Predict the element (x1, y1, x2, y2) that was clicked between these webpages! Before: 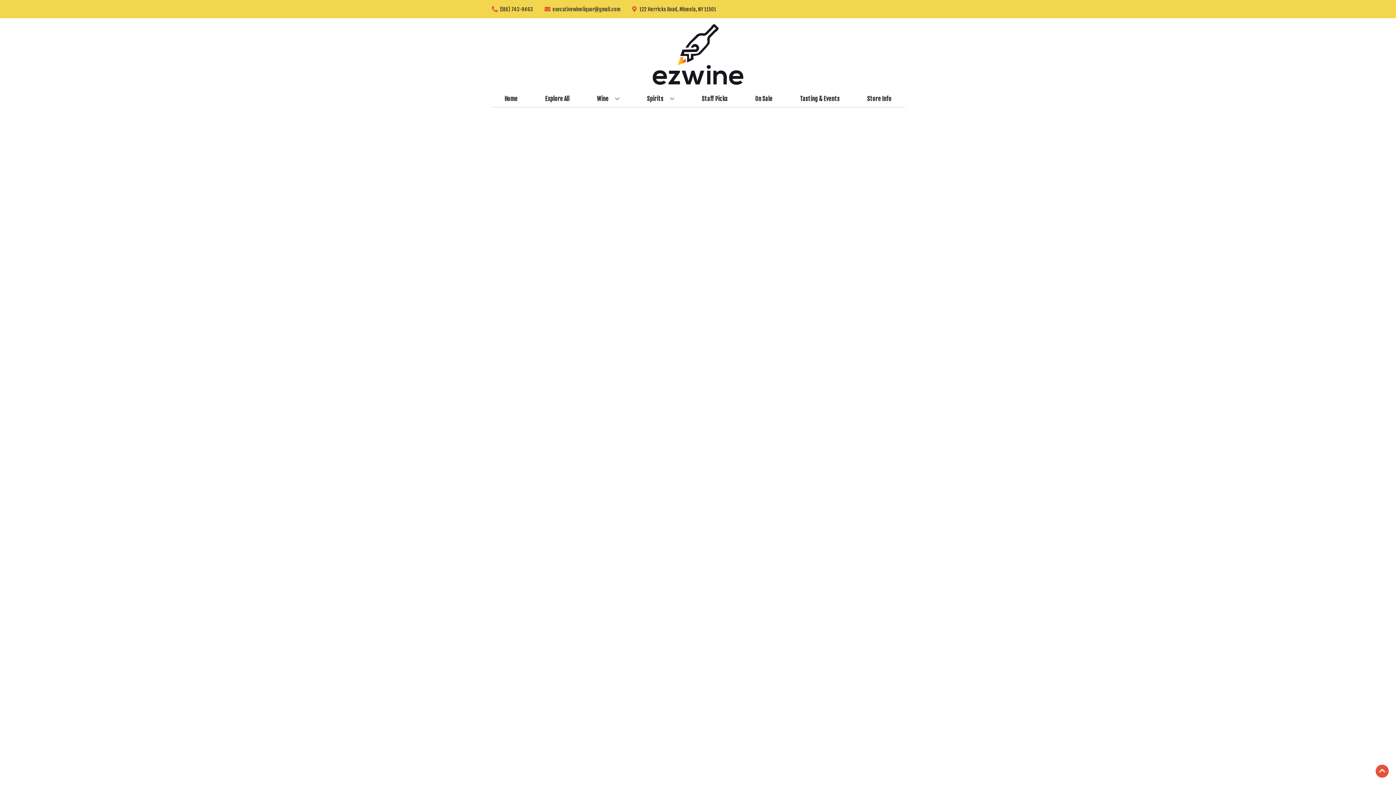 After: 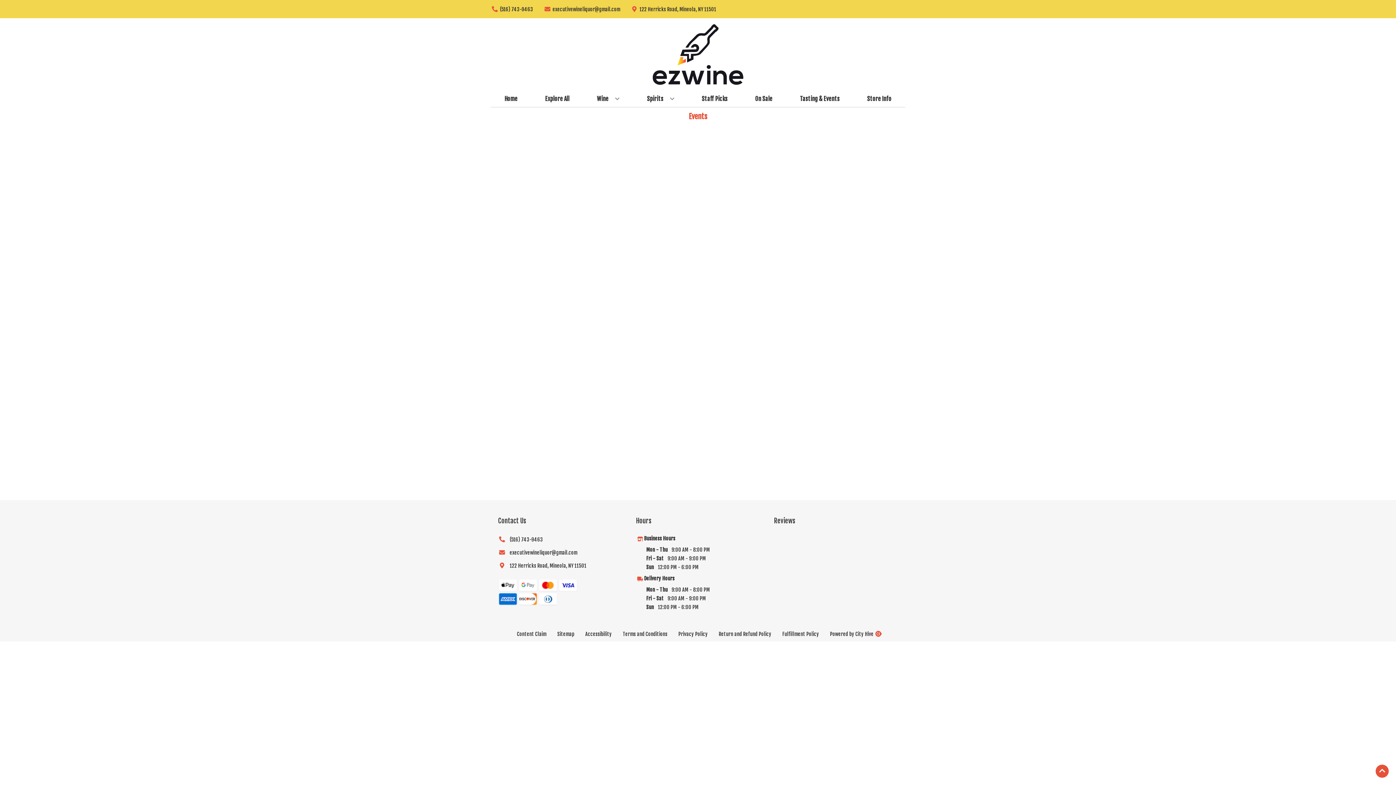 Action: bbox: (797, 90, 842, 106) label: Tasting & Events